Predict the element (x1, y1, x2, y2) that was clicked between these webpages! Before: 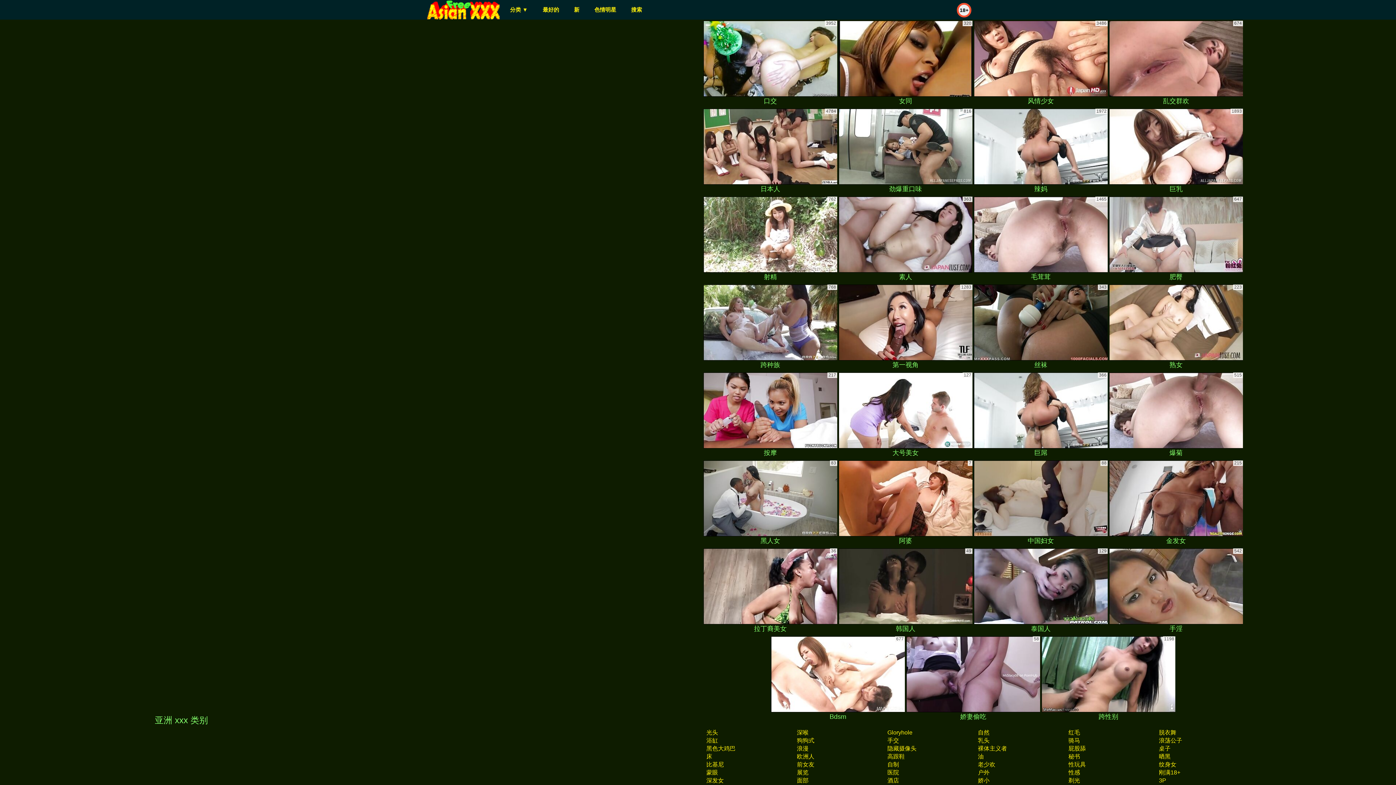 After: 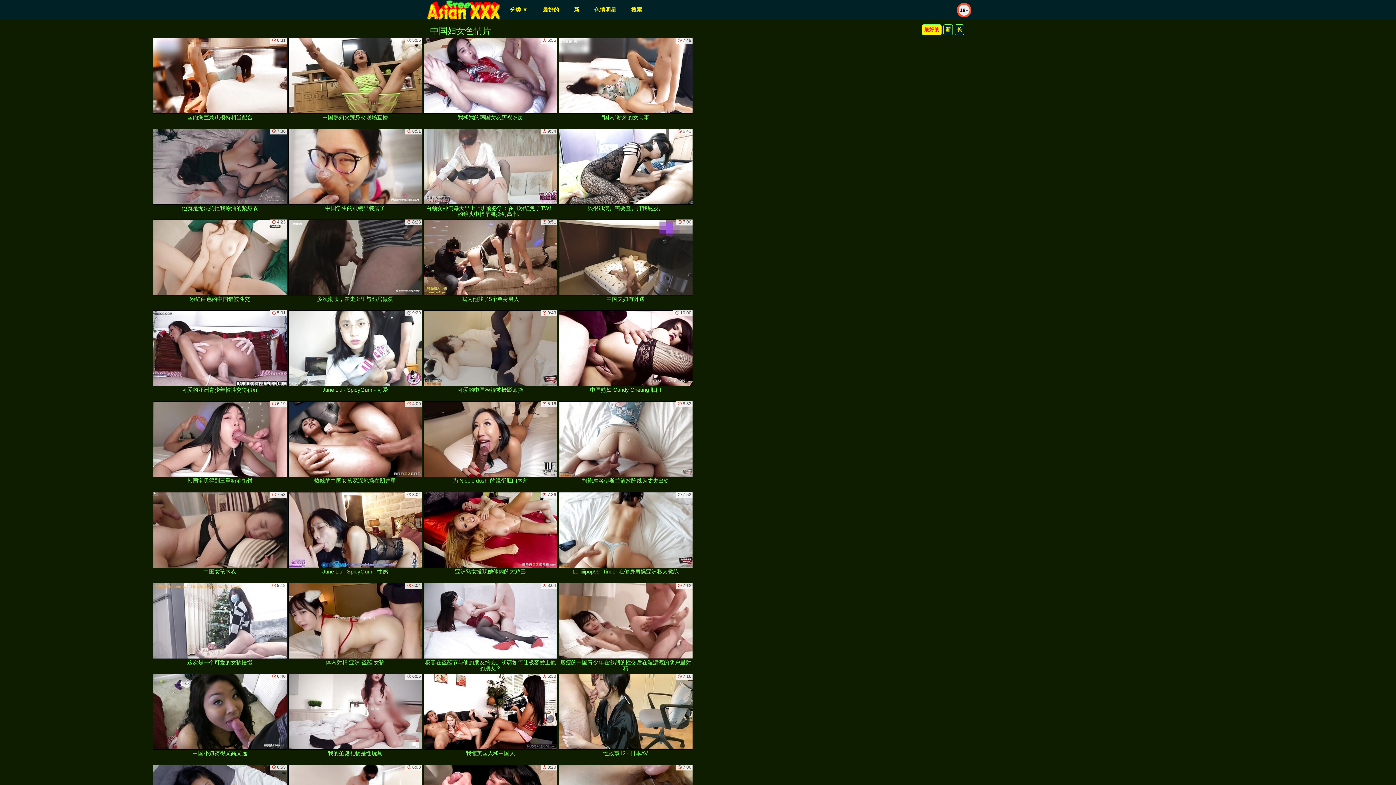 Action: label: 中国妇女 bbox: (974, 460, 1108, 546)